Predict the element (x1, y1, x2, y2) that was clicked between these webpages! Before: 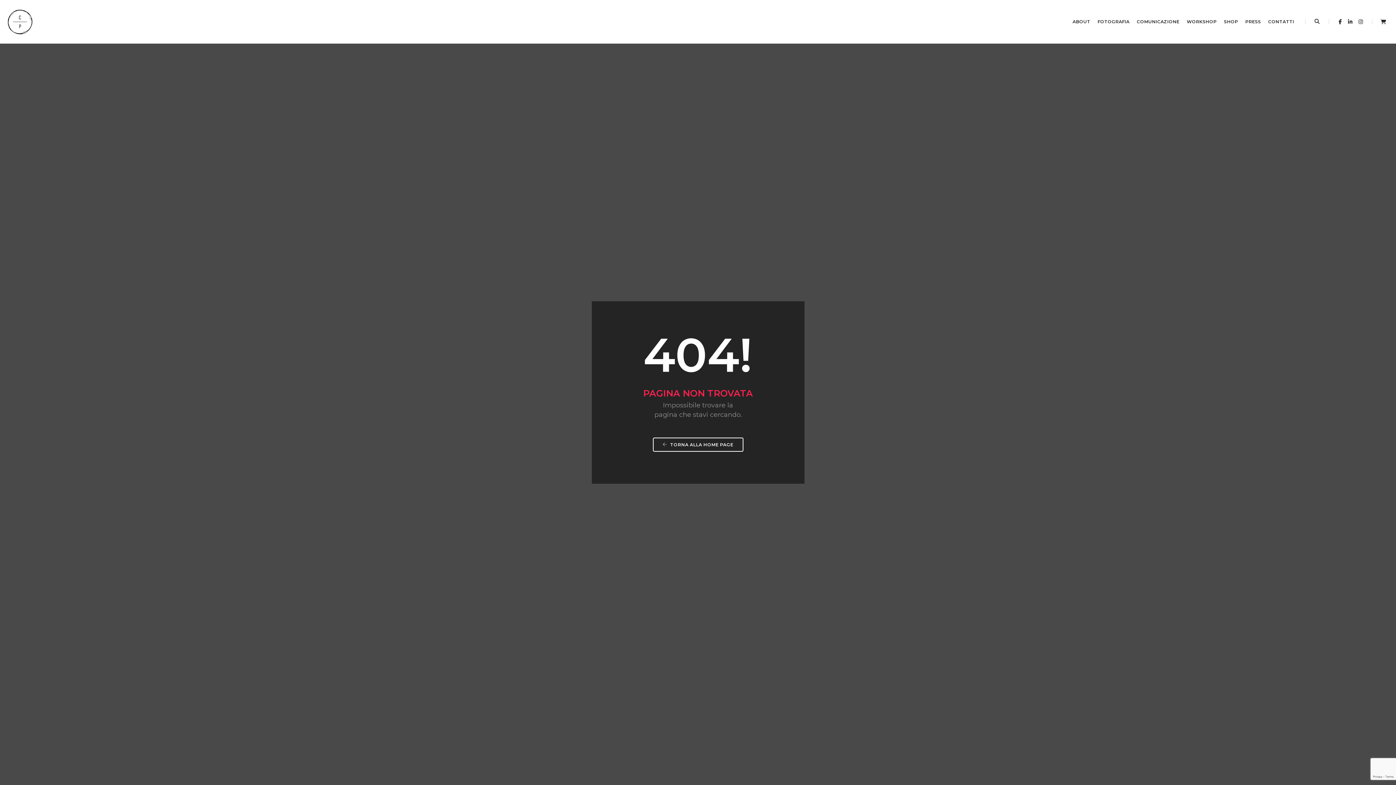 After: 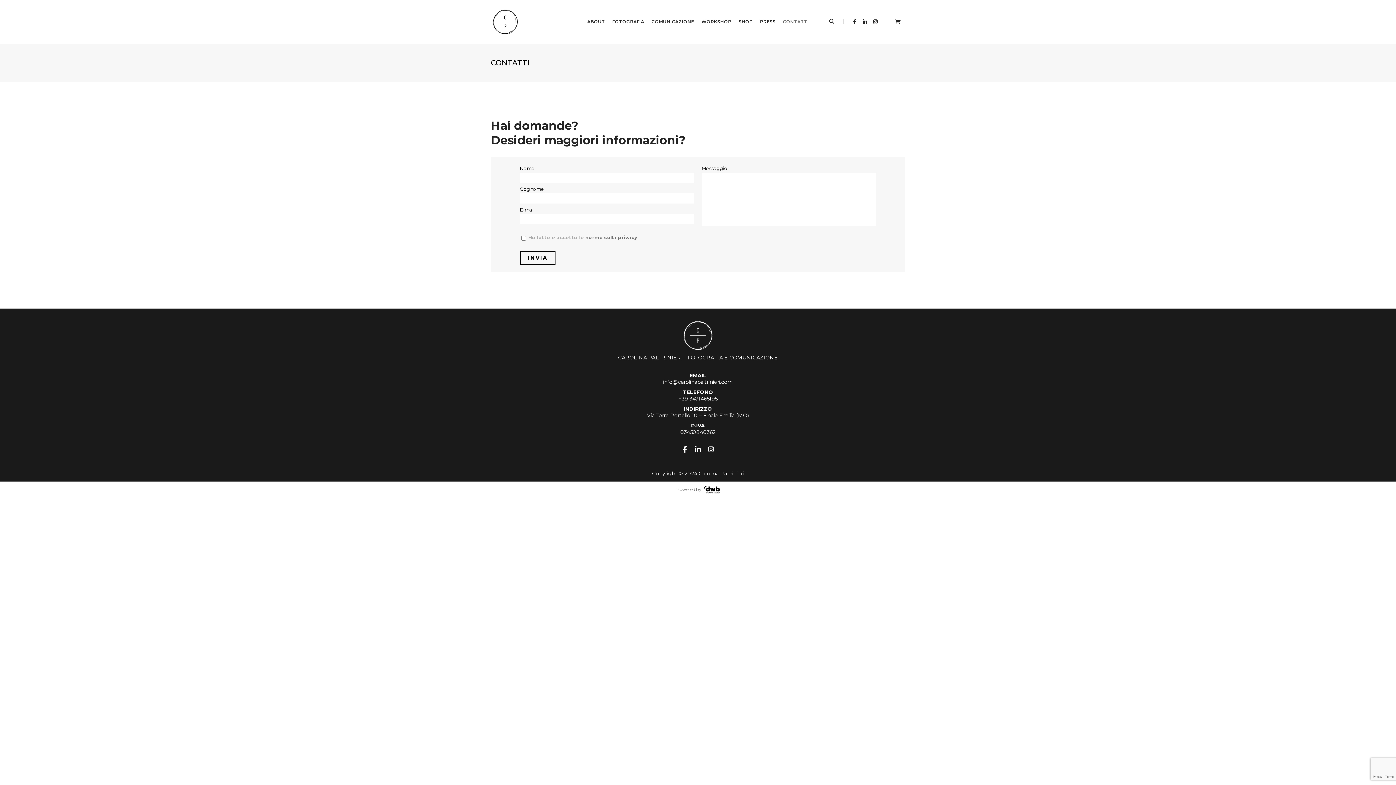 Action: label: CONTATTI bbox: (1268, 8, 1294, 34)